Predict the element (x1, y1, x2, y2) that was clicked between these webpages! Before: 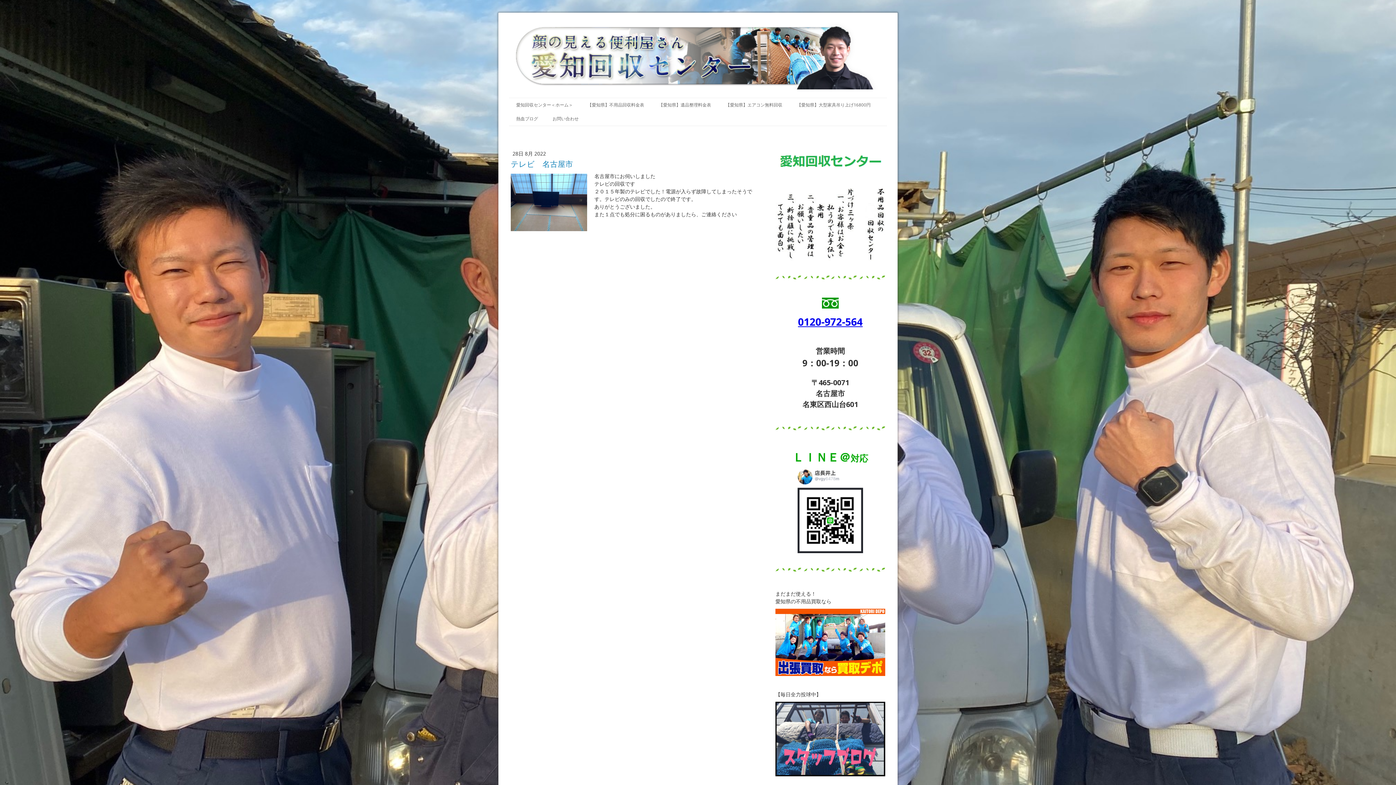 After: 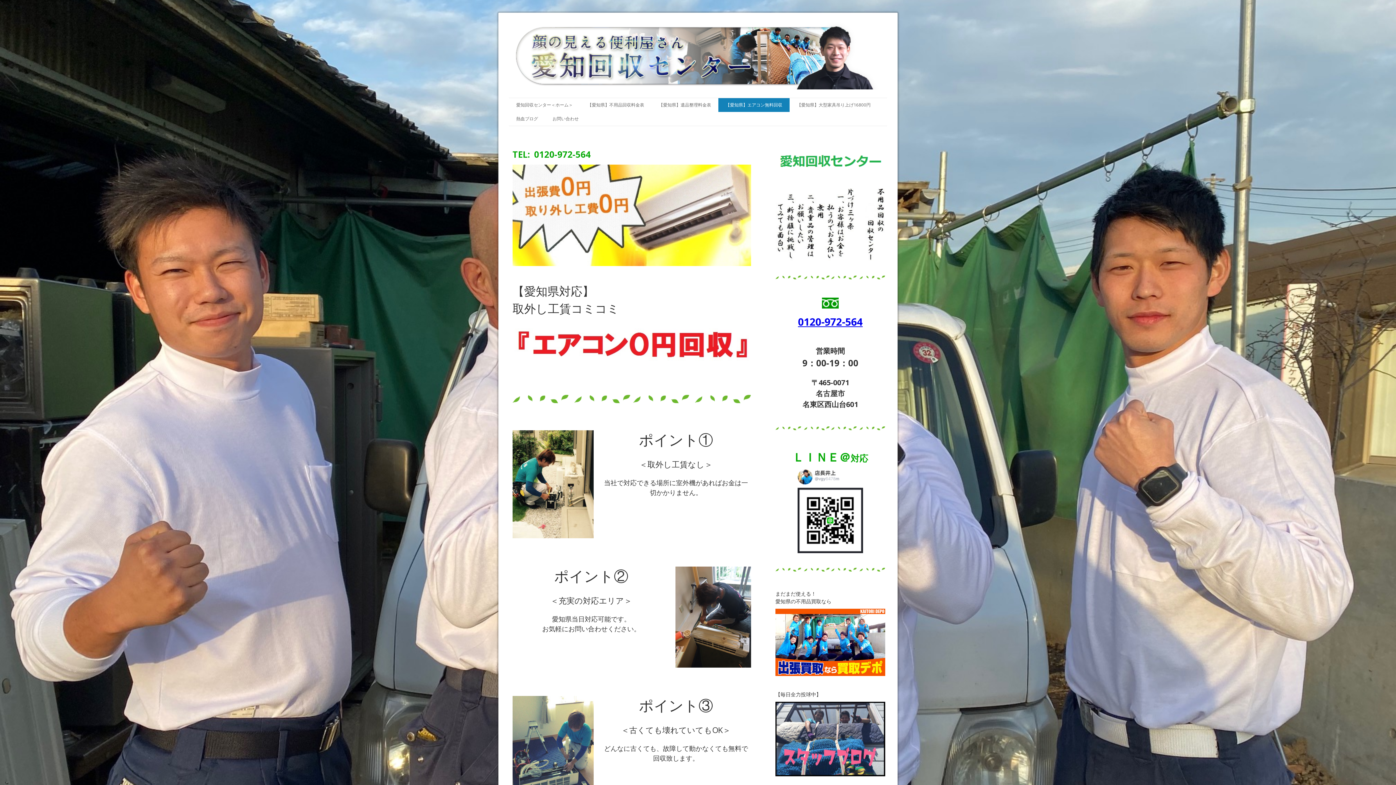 Action: label: 【愛知県】エアコン無料回収 bbox: (718, 98, 789, 112)